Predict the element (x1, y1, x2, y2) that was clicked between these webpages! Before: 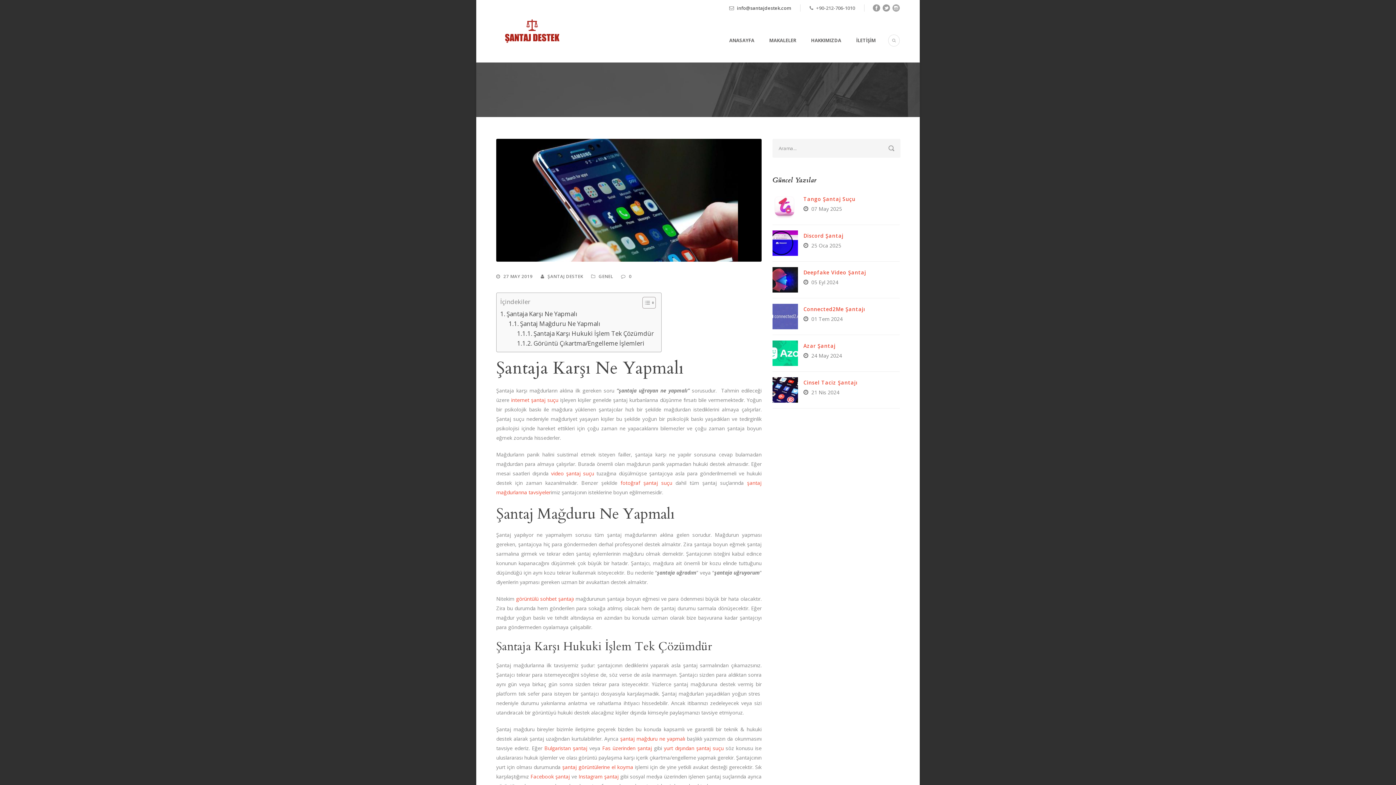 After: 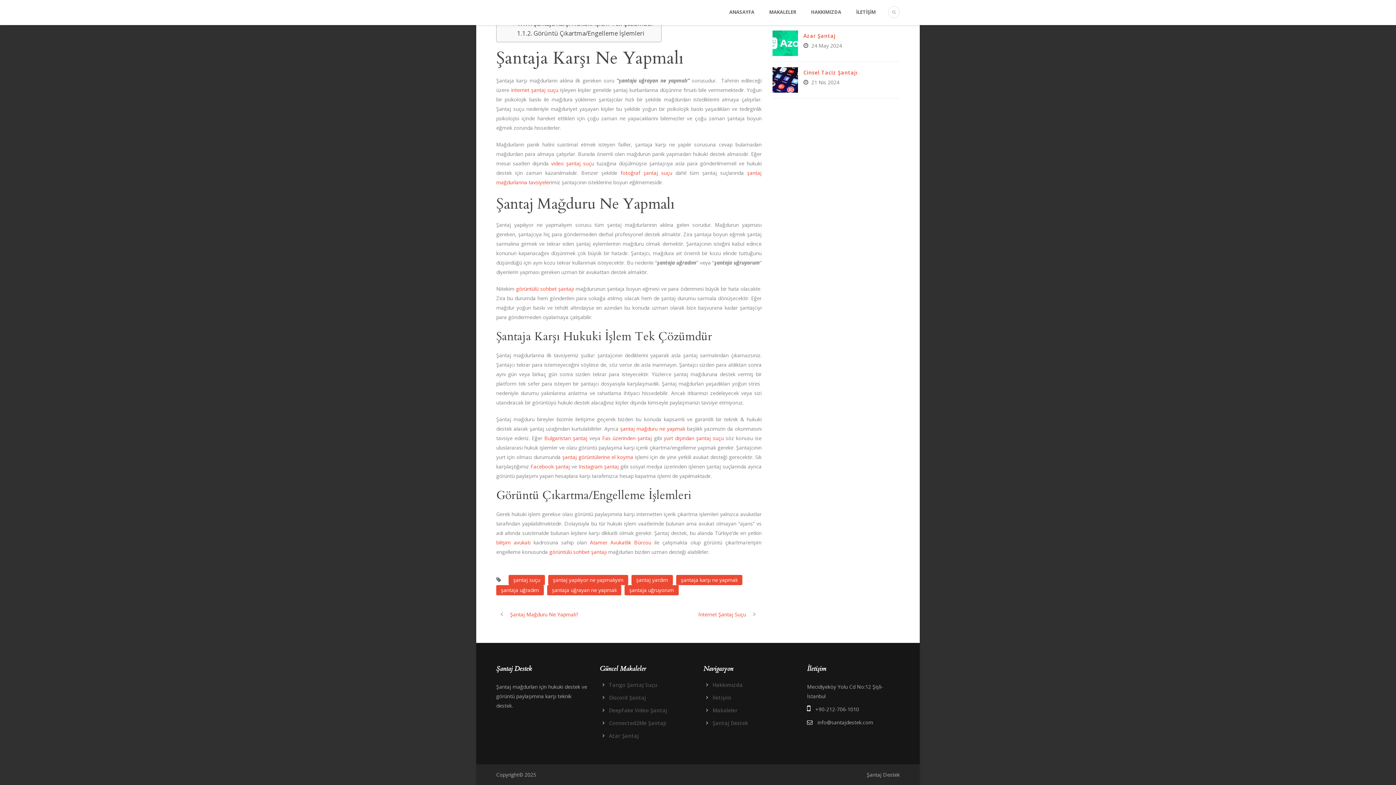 Action: bbox: (508, 318, 600, 328) label: Şantaj Mağduru Ne Yapmalı